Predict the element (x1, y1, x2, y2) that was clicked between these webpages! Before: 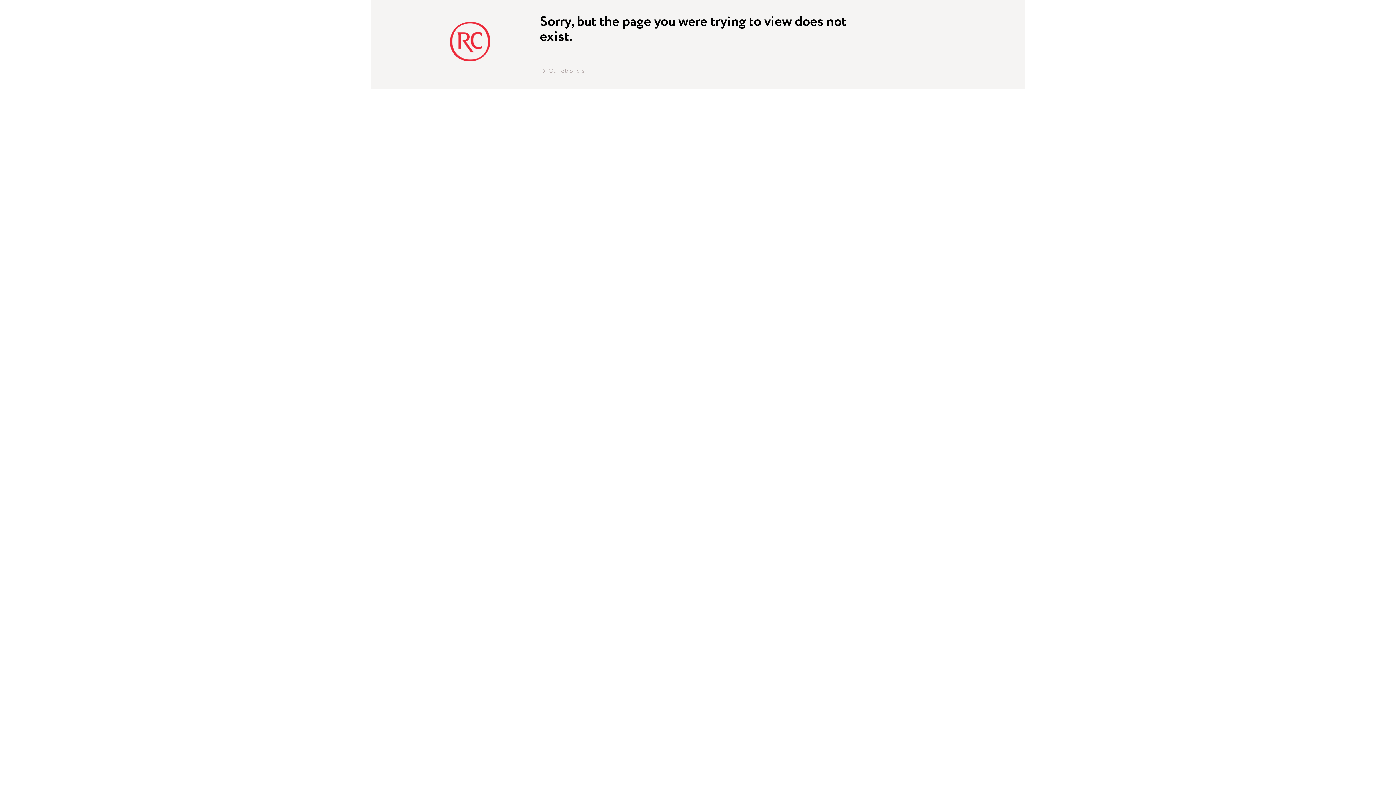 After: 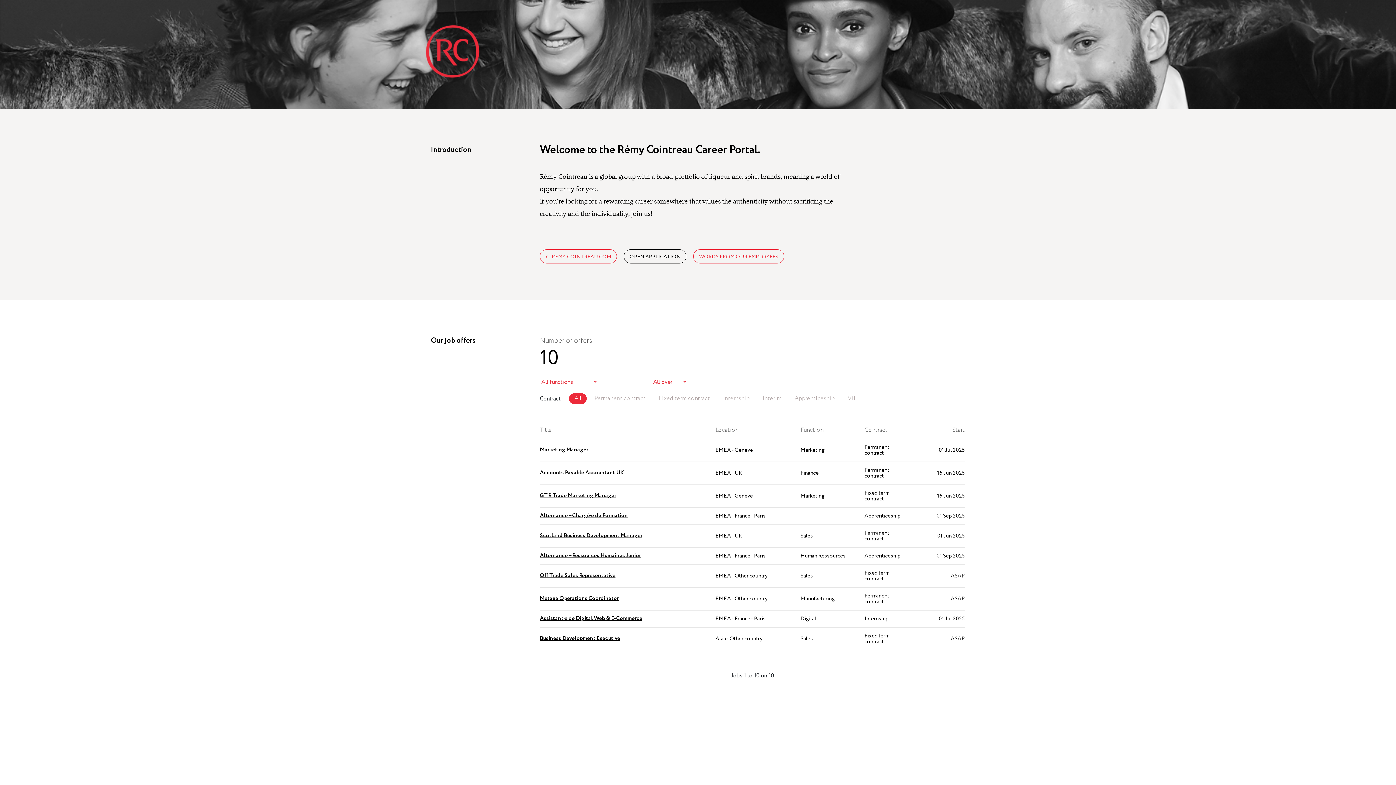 Action: bbox: (376, 16, 417, 22)